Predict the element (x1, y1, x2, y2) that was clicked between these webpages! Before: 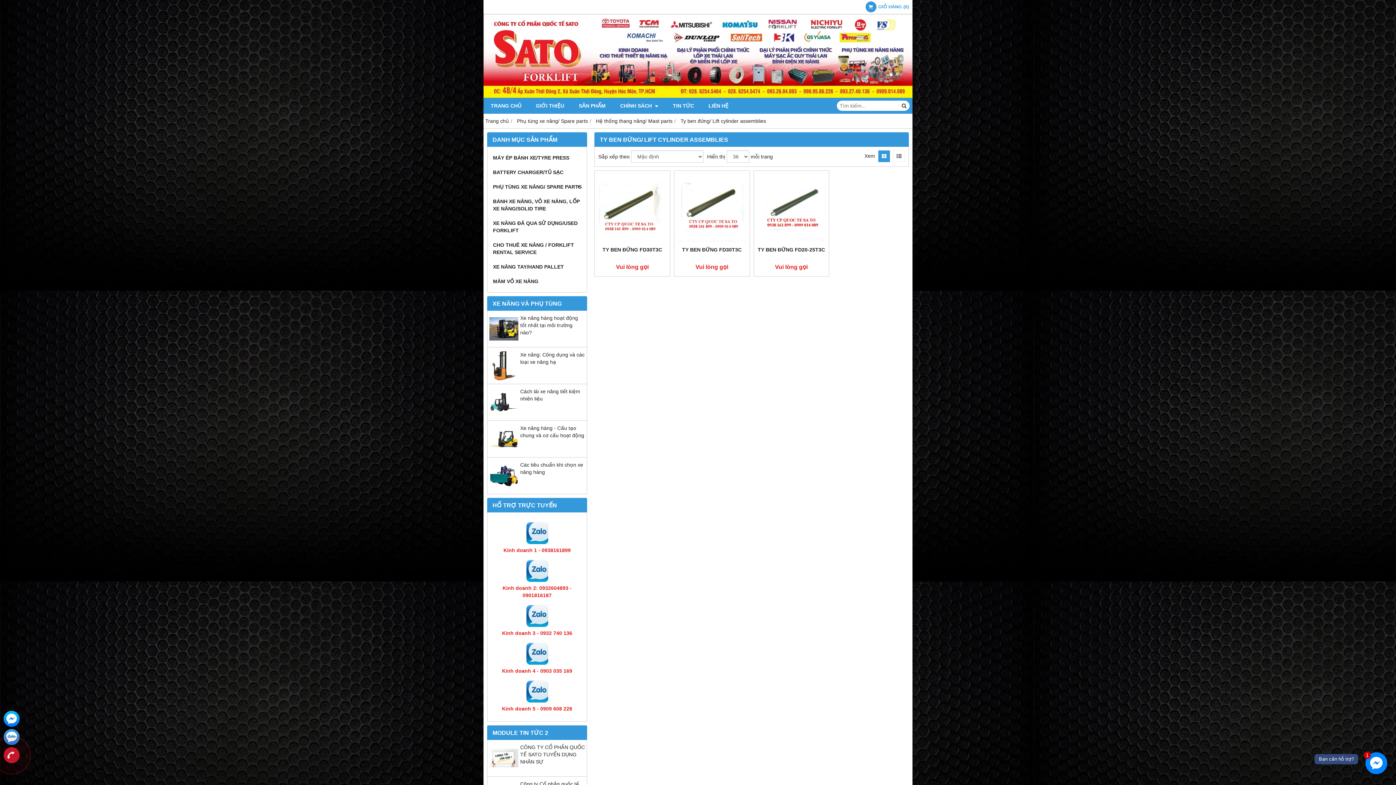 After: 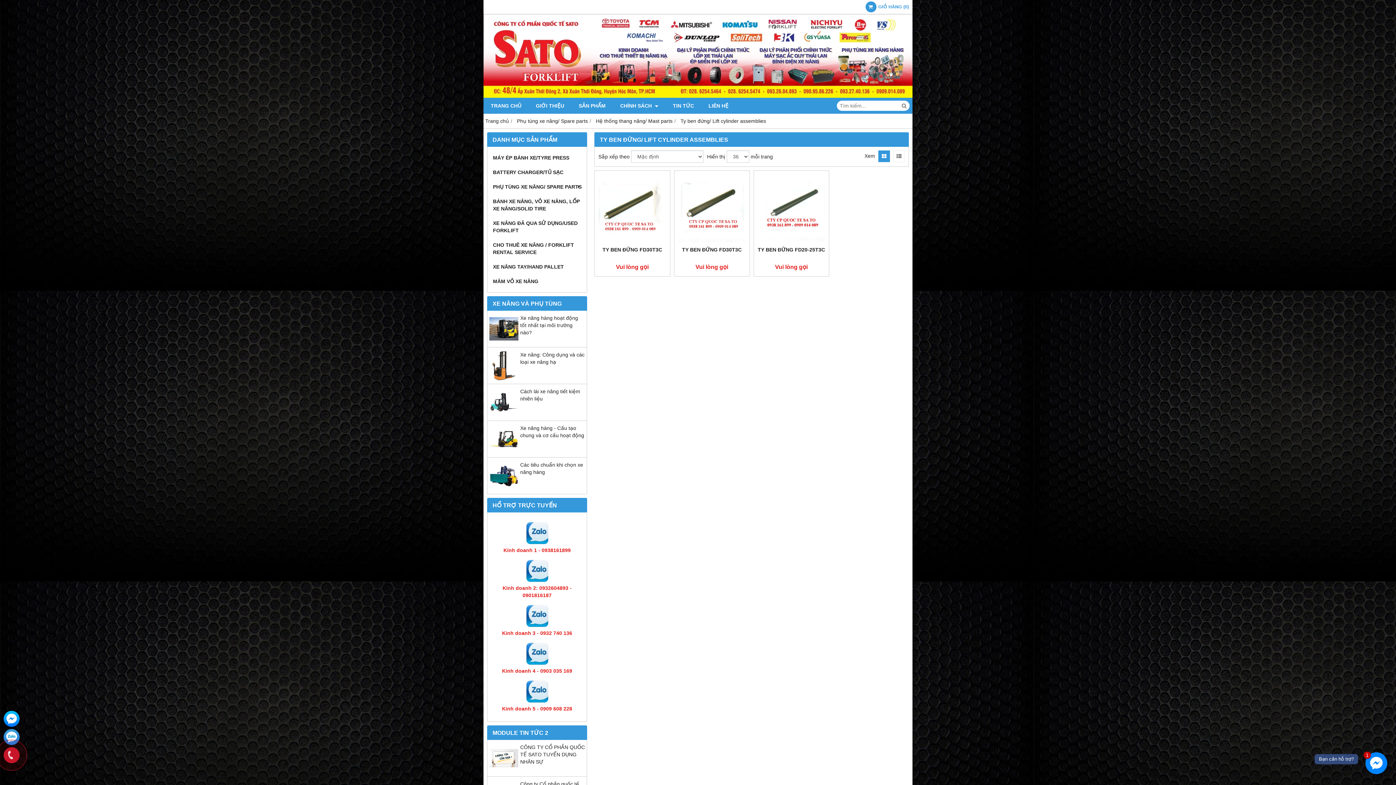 Action: bbox: (898, 100, 909, 110)